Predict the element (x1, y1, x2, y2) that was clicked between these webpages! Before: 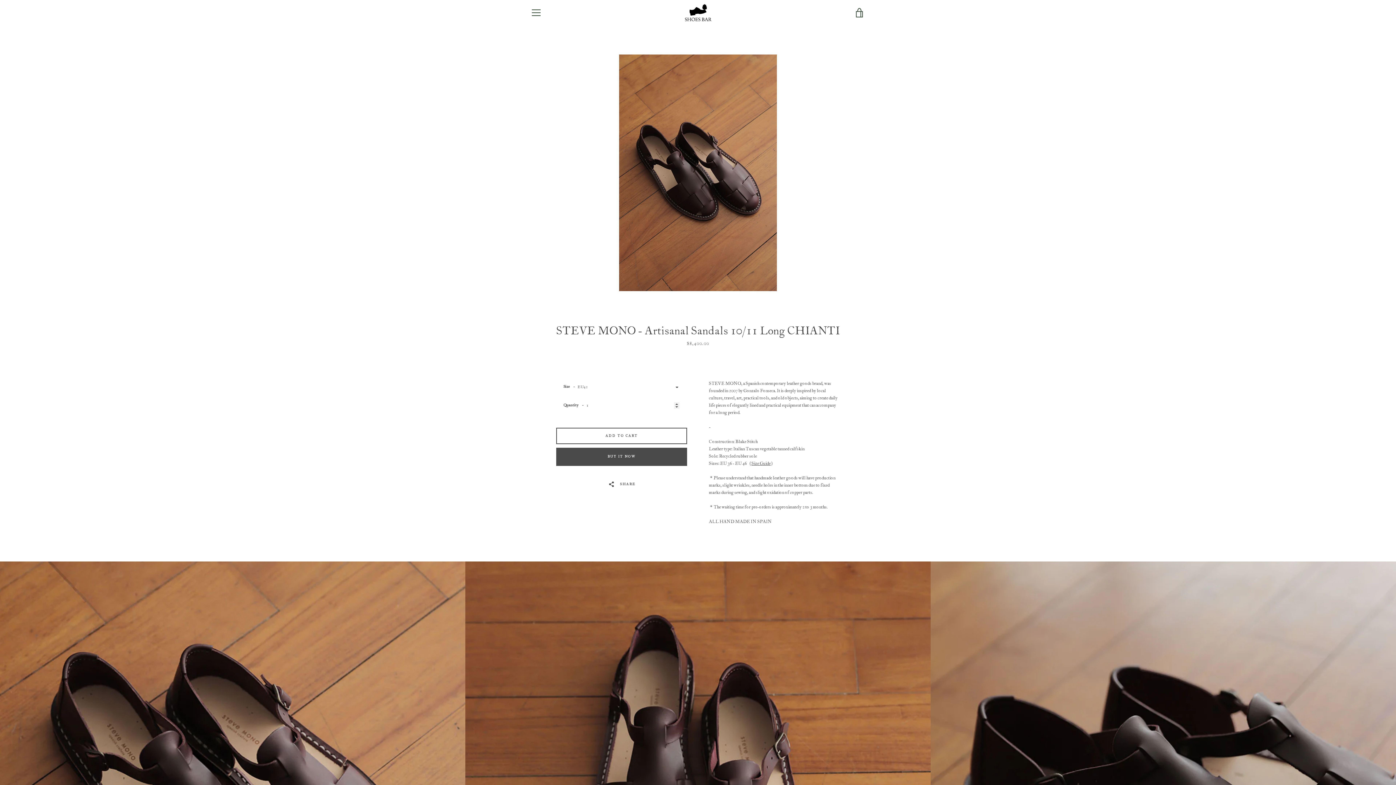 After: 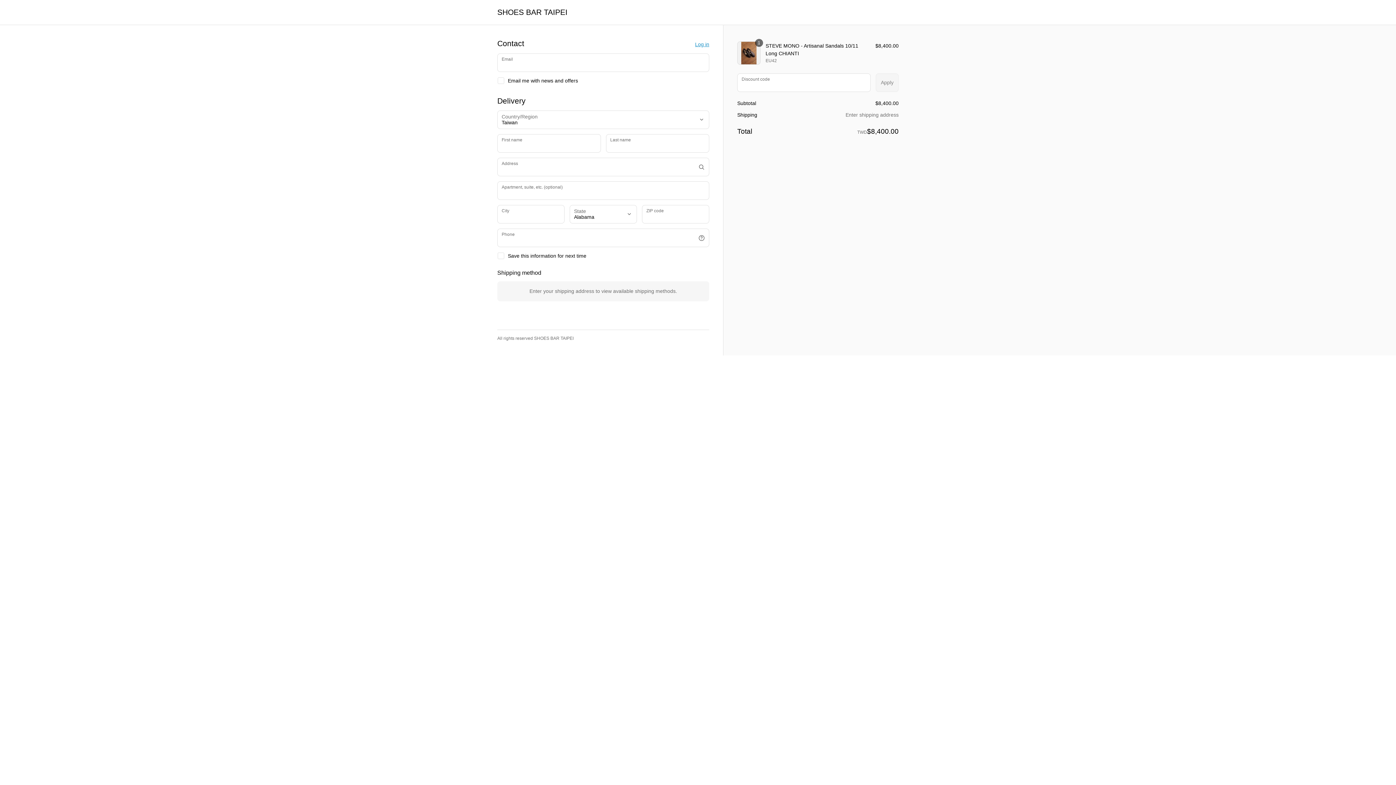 Action: bbox: (556, 447, 687, 466) label: BUY IT NOW